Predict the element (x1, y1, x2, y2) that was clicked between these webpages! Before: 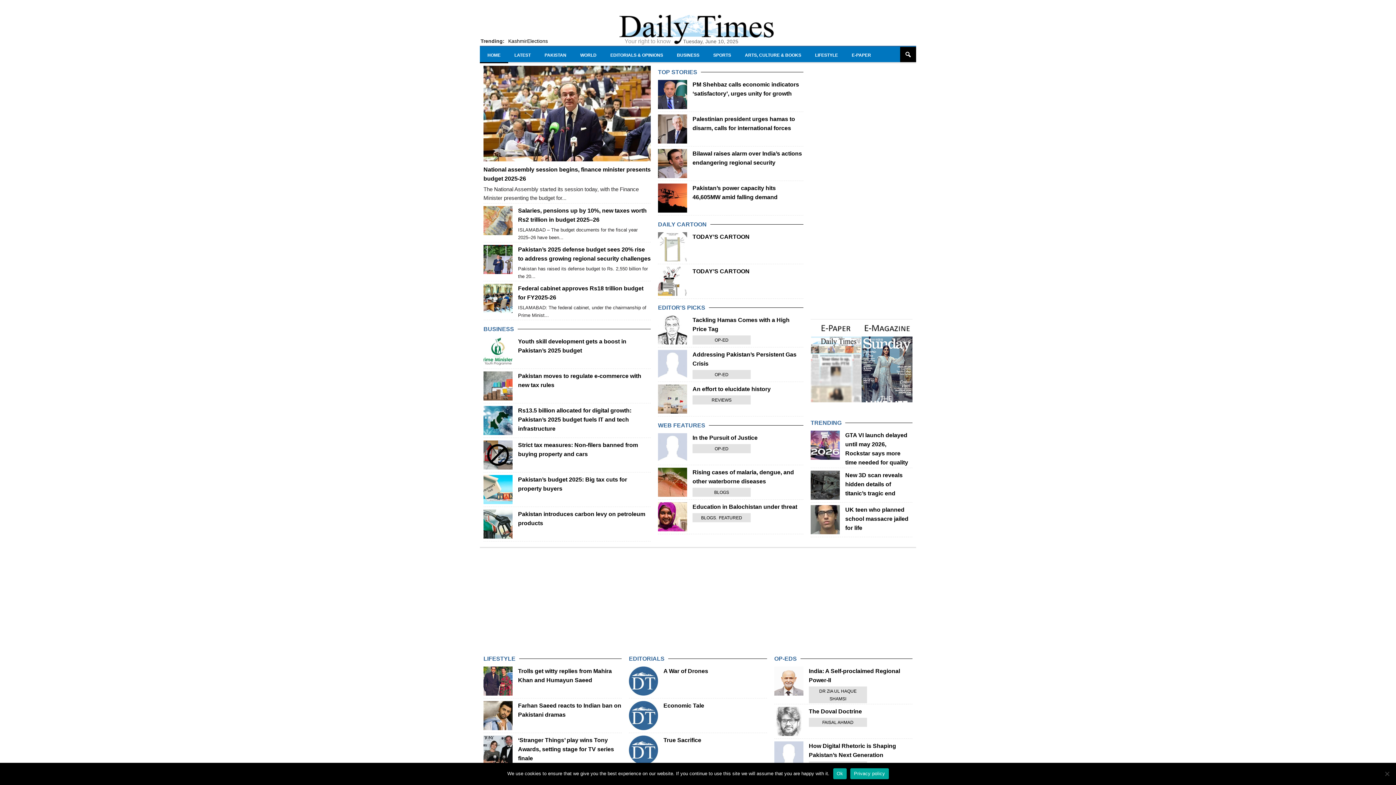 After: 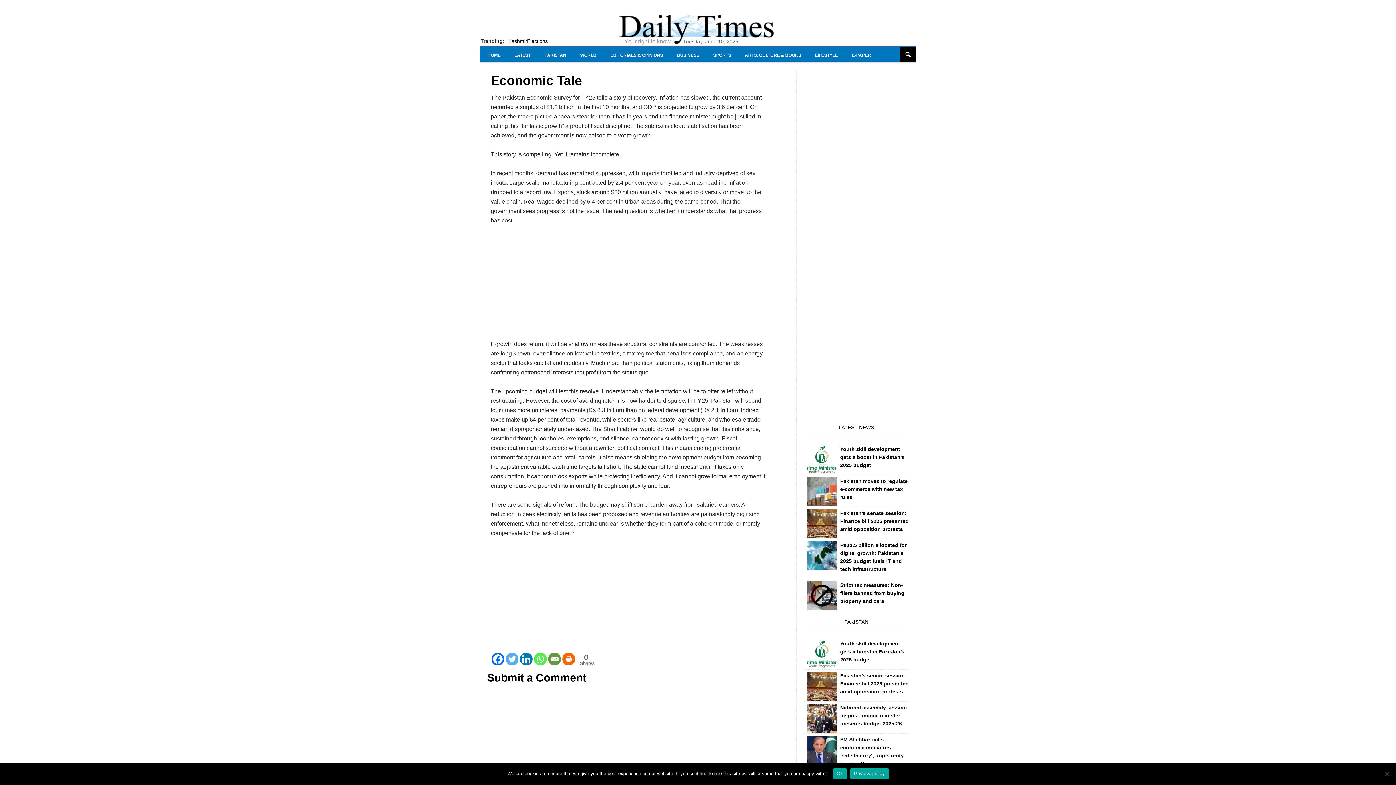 Action: bbox: (629, 701, 658, 730)